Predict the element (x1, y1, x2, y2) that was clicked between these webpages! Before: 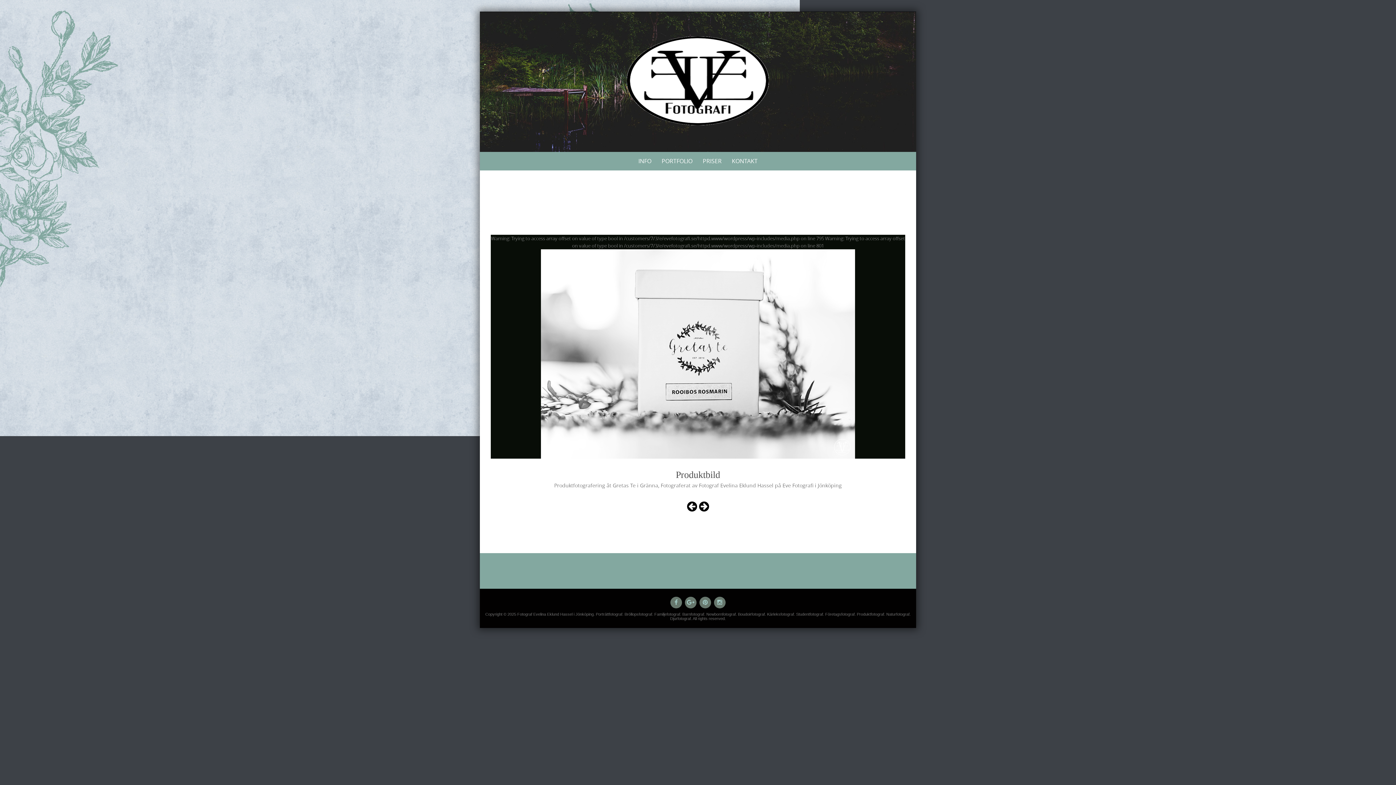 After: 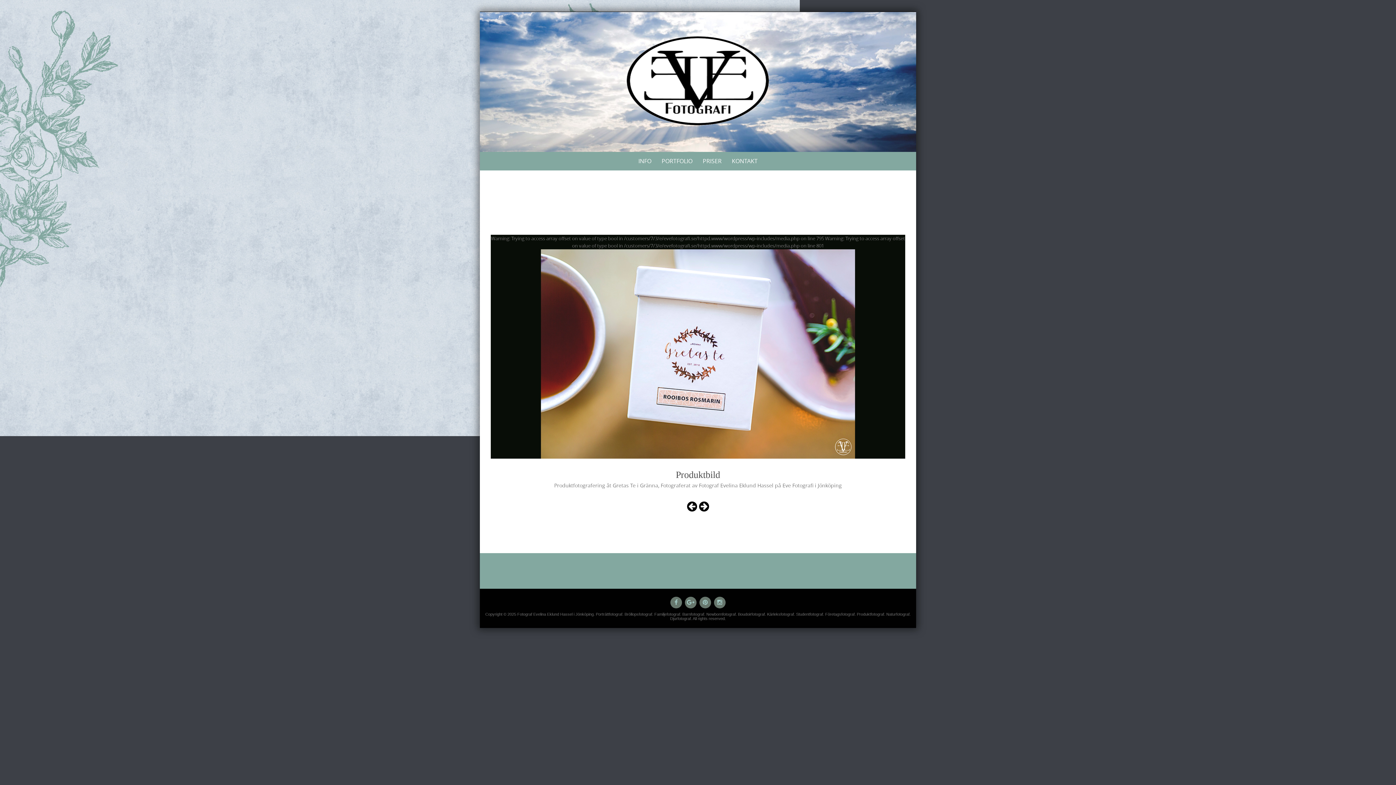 Action: bbox: (698, 498, 710, 514)